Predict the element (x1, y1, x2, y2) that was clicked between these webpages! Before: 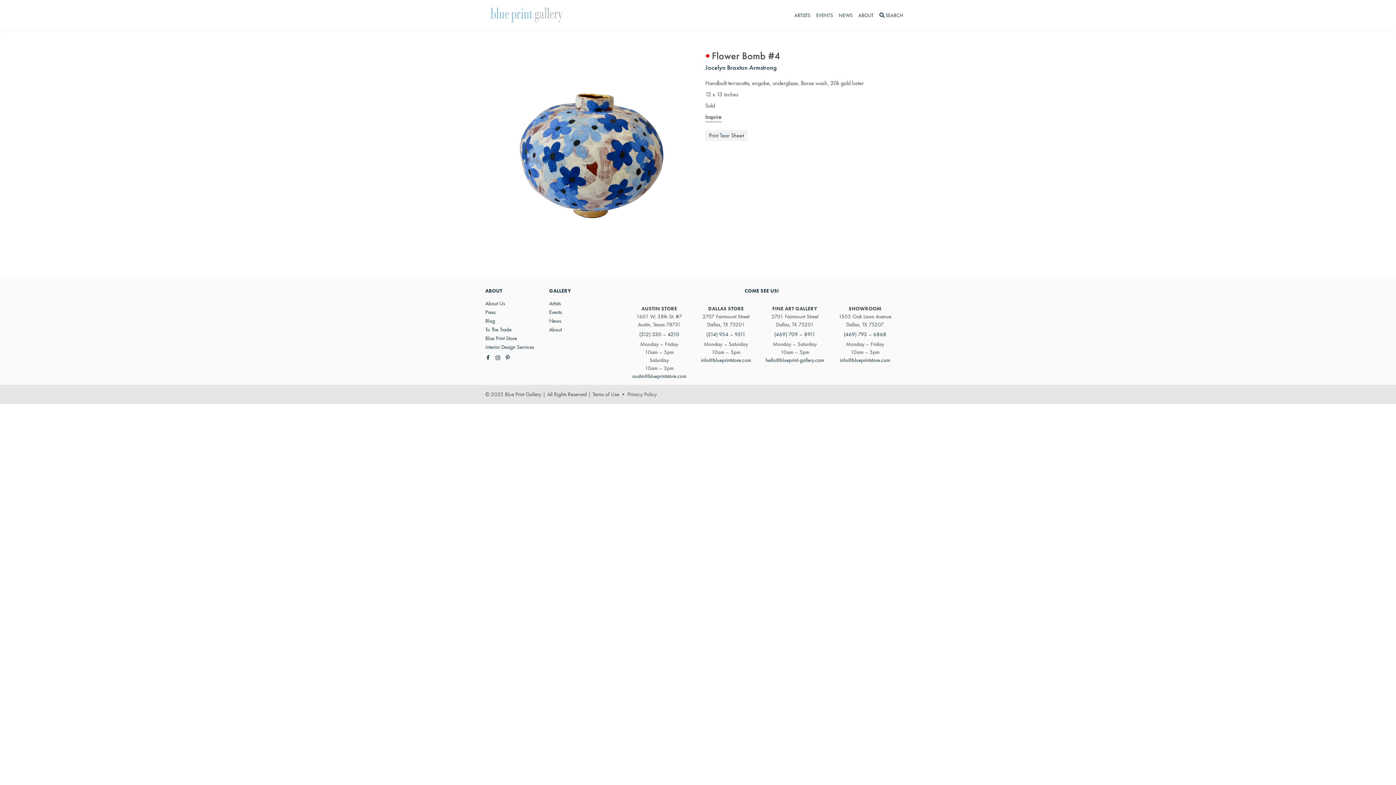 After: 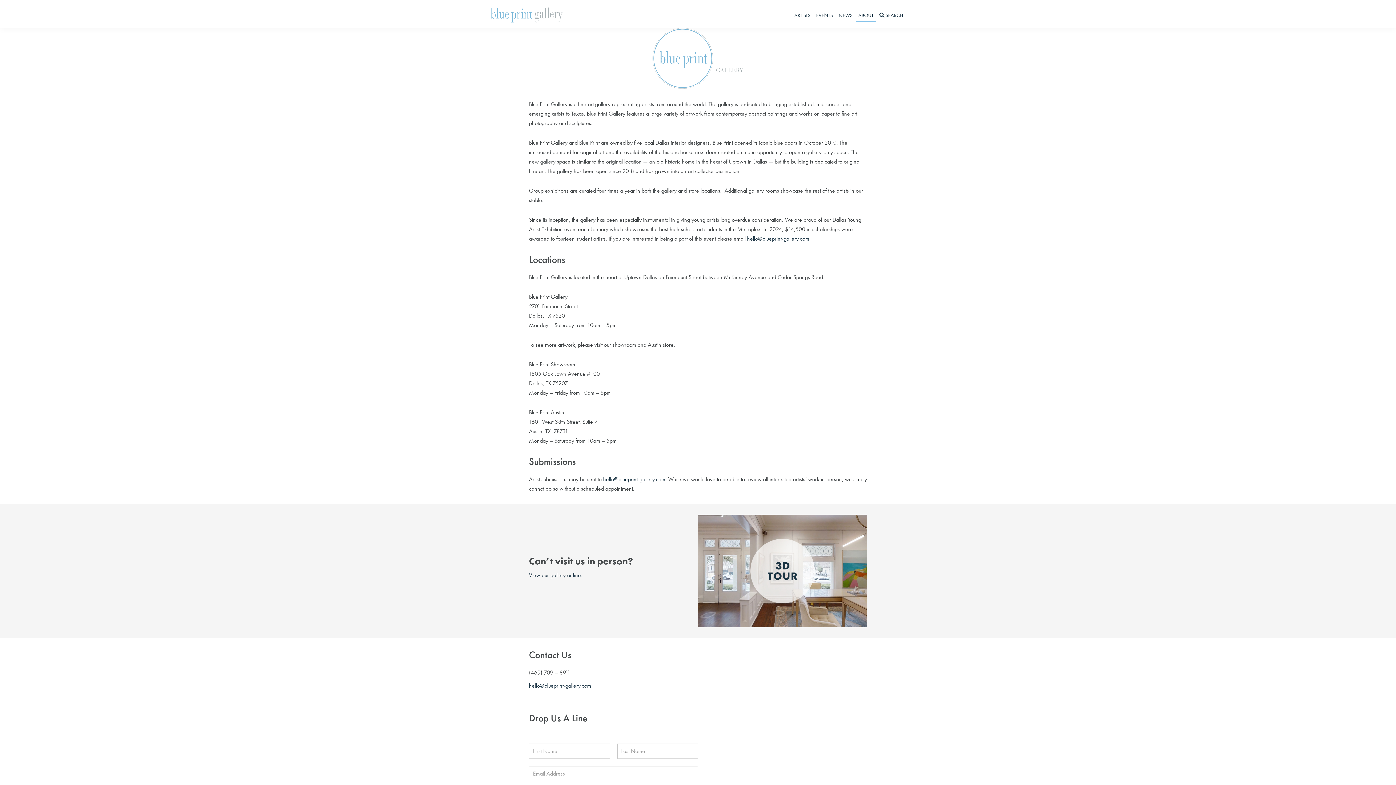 Action: bbox: (856, 4, 876, 21) label: ABOUT